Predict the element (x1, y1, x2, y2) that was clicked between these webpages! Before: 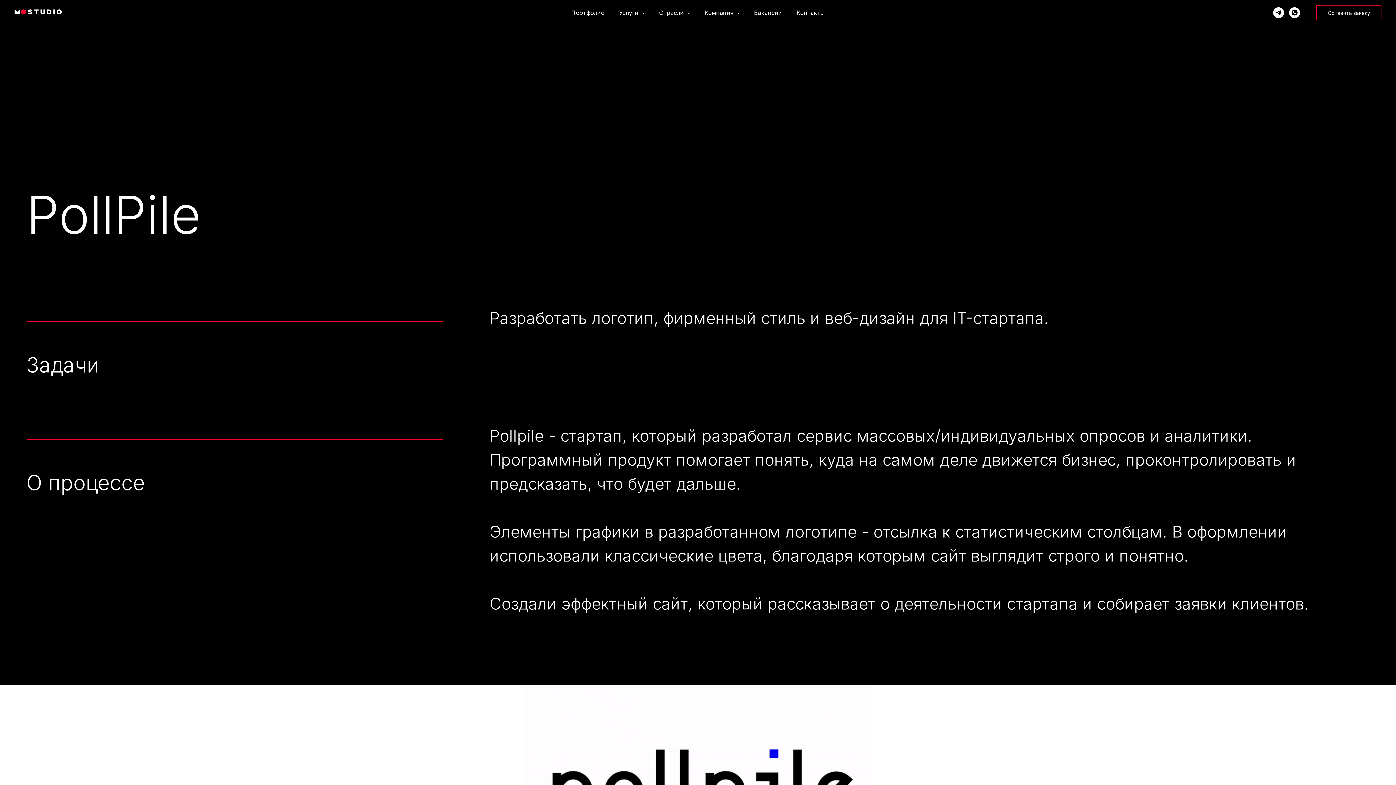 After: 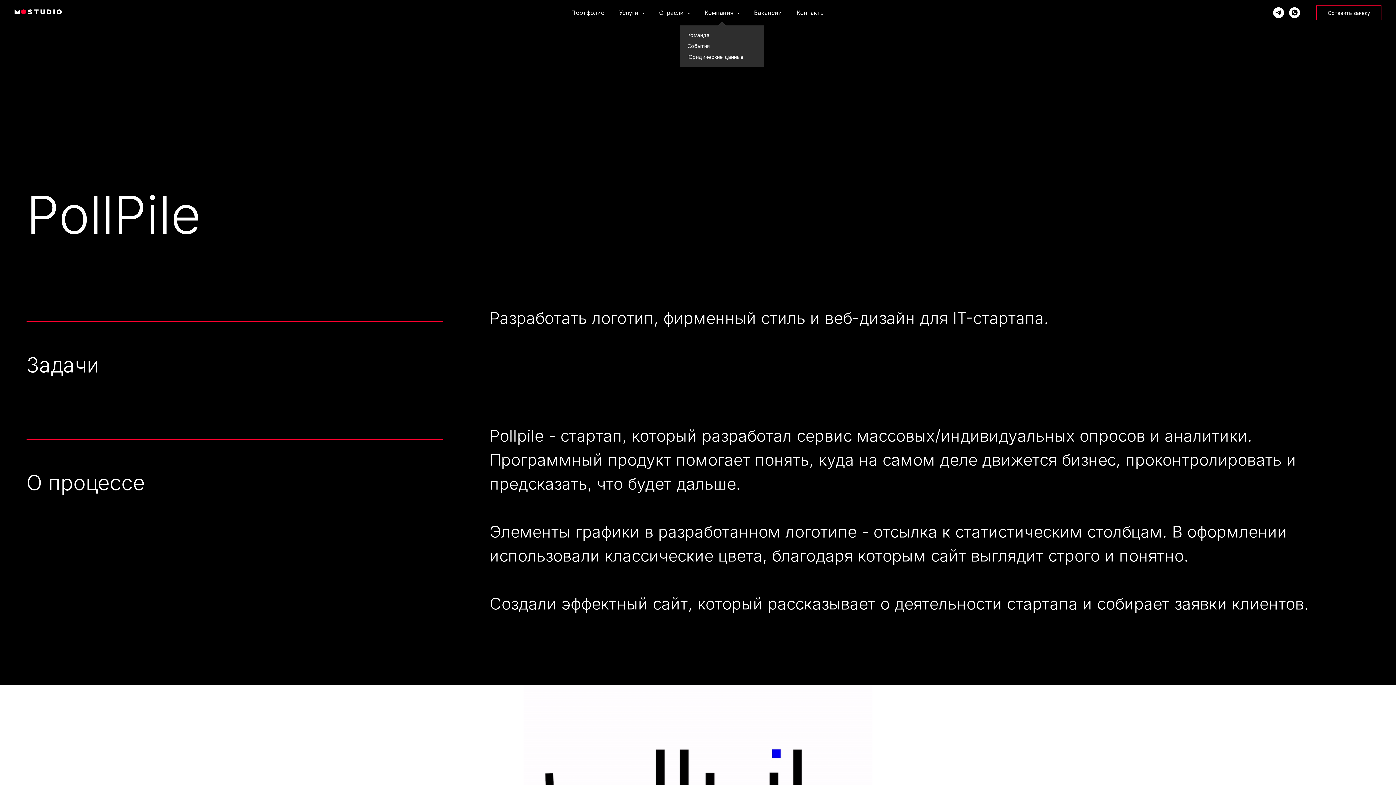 Action: bbox: (704, 9, 739, 16) label: Компания 